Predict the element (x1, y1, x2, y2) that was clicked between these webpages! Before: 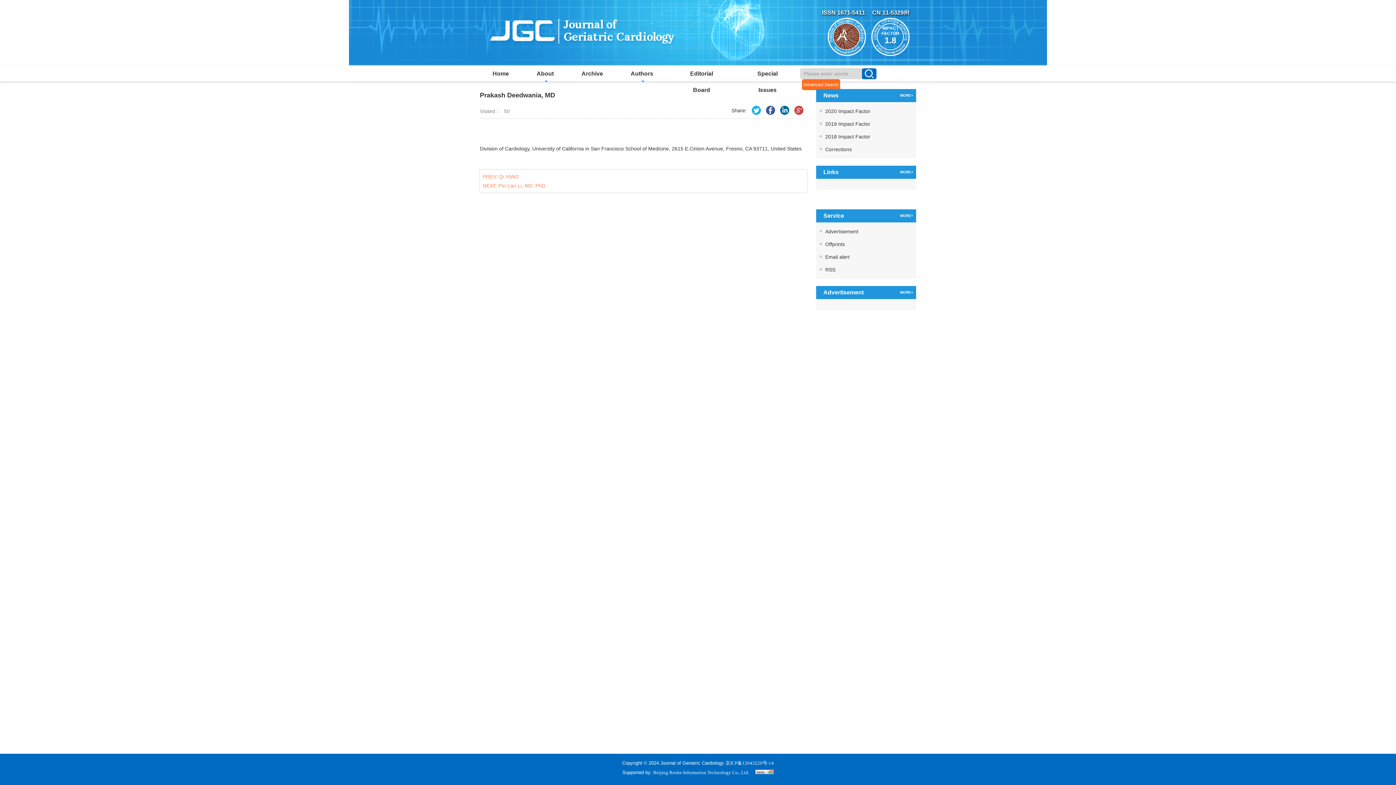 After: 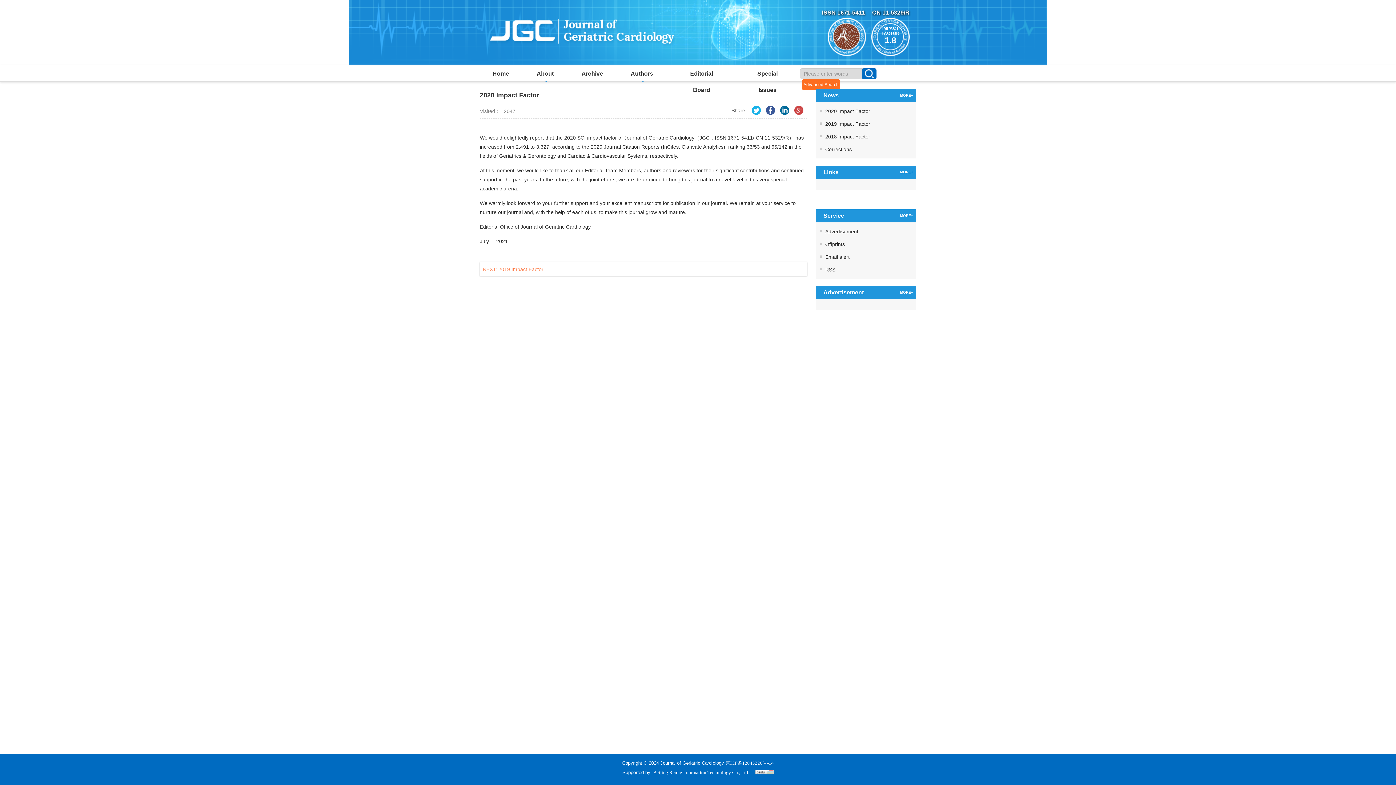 Action: label: 2020 Impact Factor bbox: (825, 107, 916, 114)